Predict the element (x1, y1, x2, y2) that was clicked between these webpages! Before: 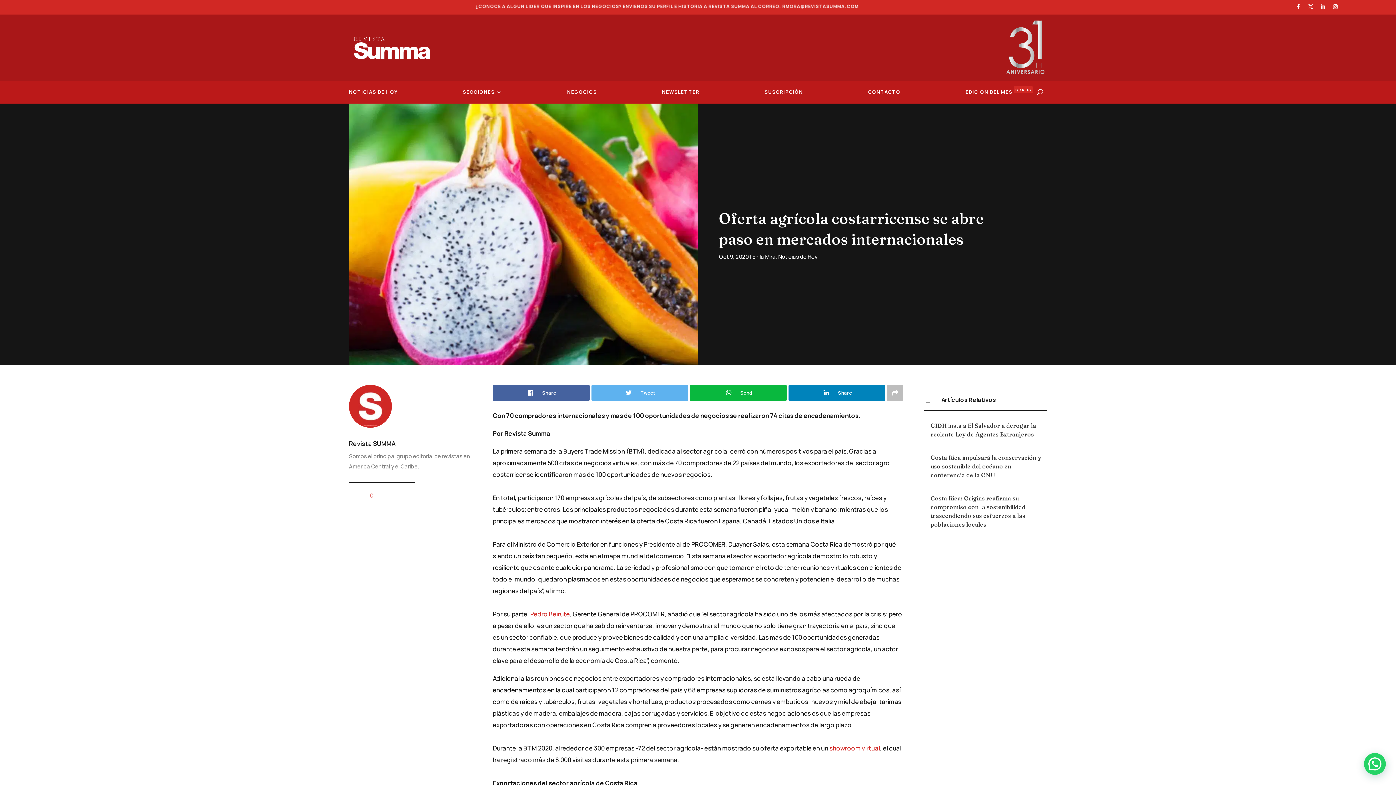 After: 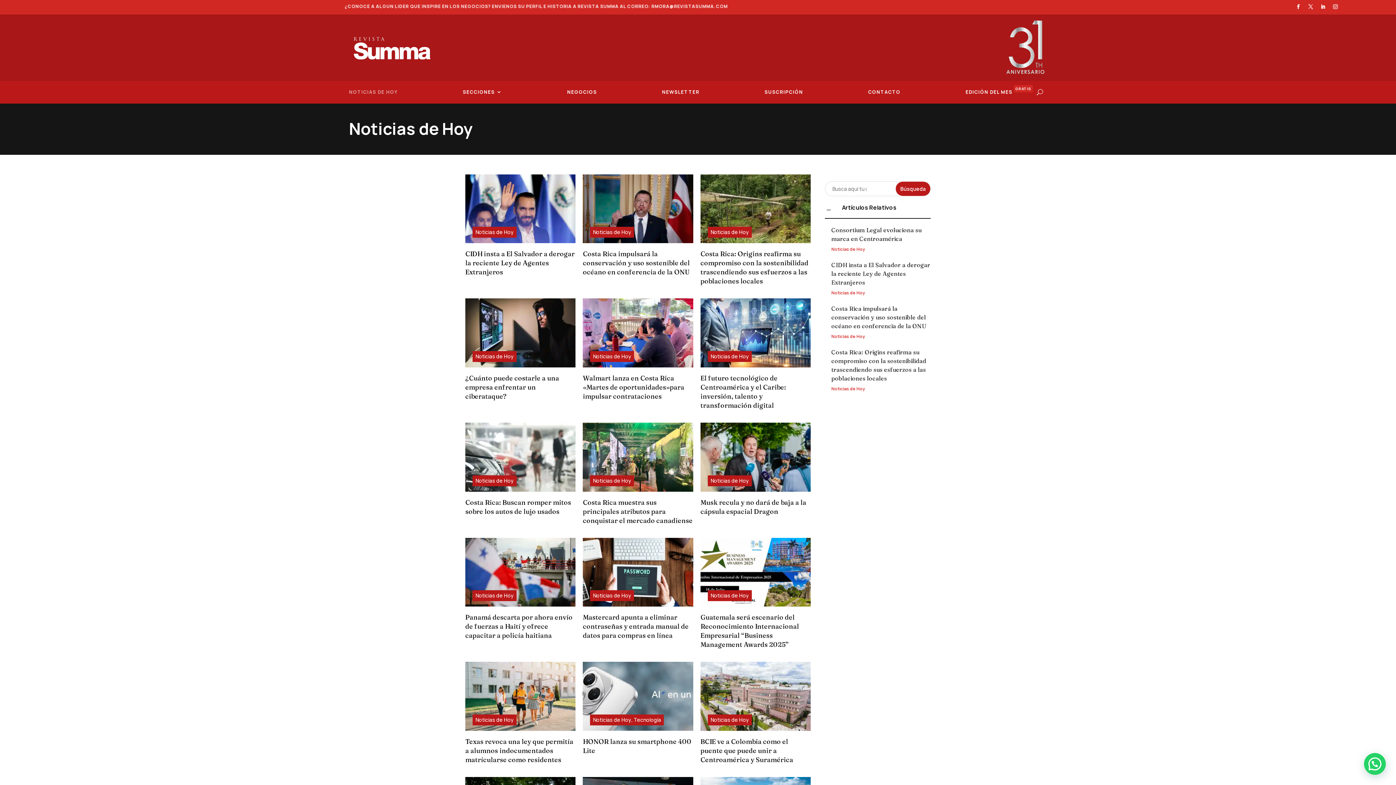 Action: bbox: (778, 253, 817, 260) label: Noticias de Hoy